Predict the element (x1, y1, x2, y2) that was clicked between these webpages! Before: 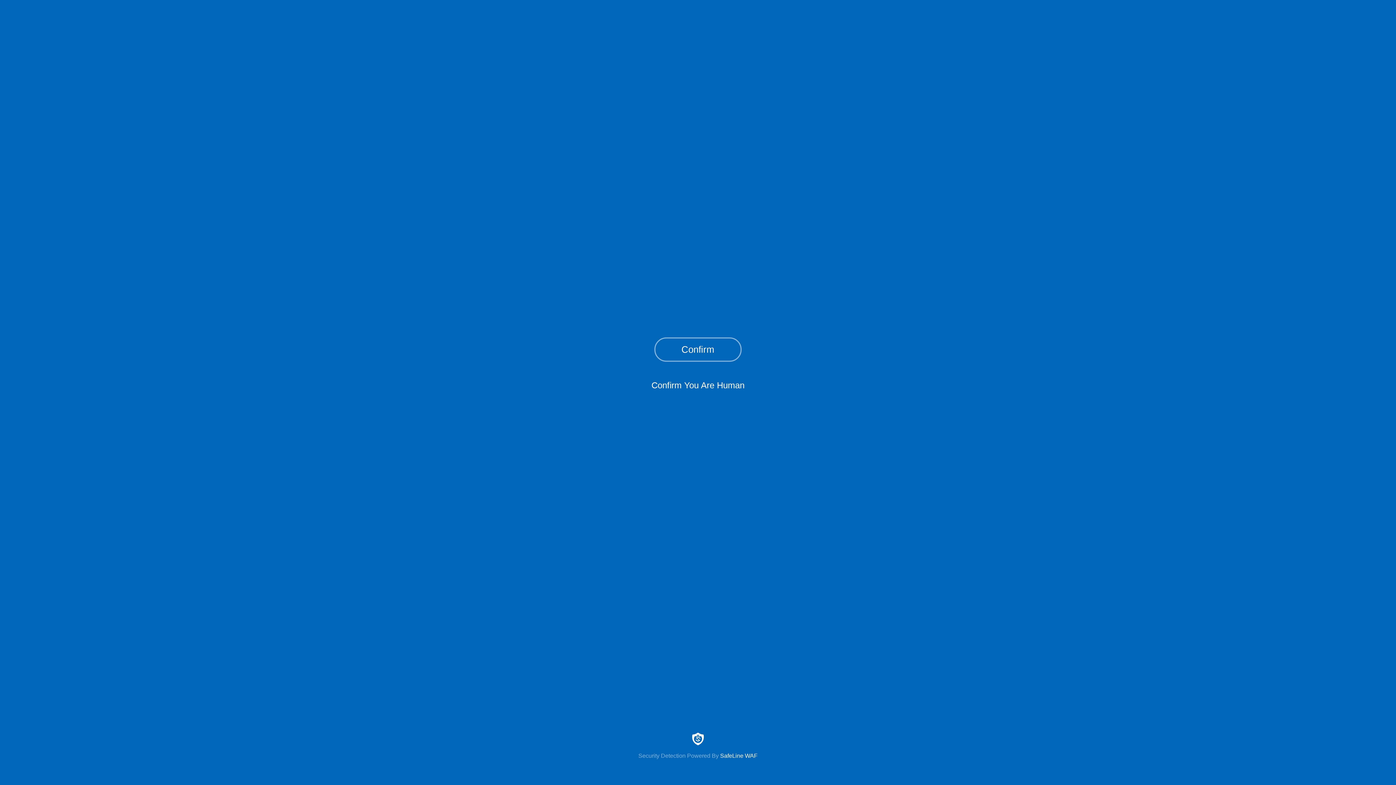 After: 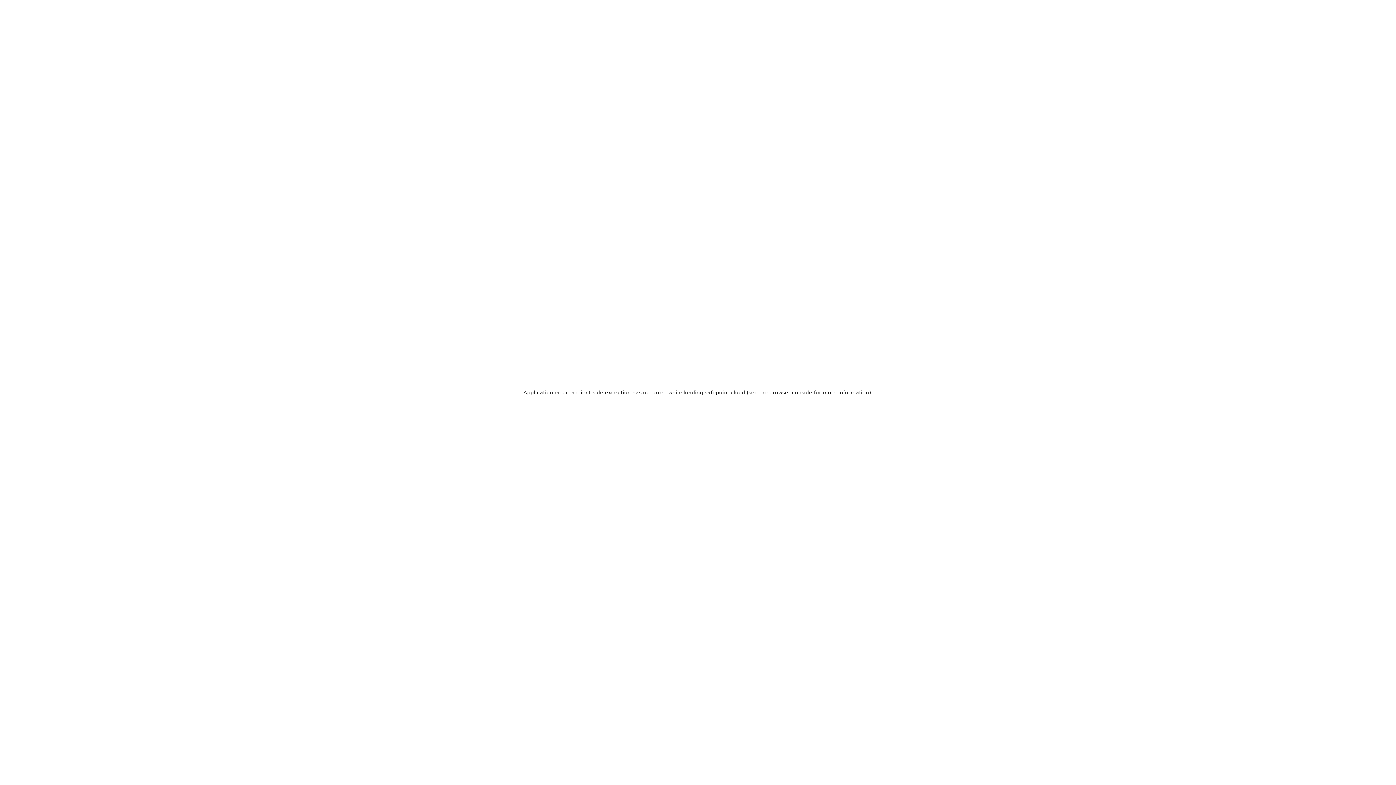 Action: label: Security Detection Powered By SafeLine WAF bbox: (0, 733, 1396, 759)